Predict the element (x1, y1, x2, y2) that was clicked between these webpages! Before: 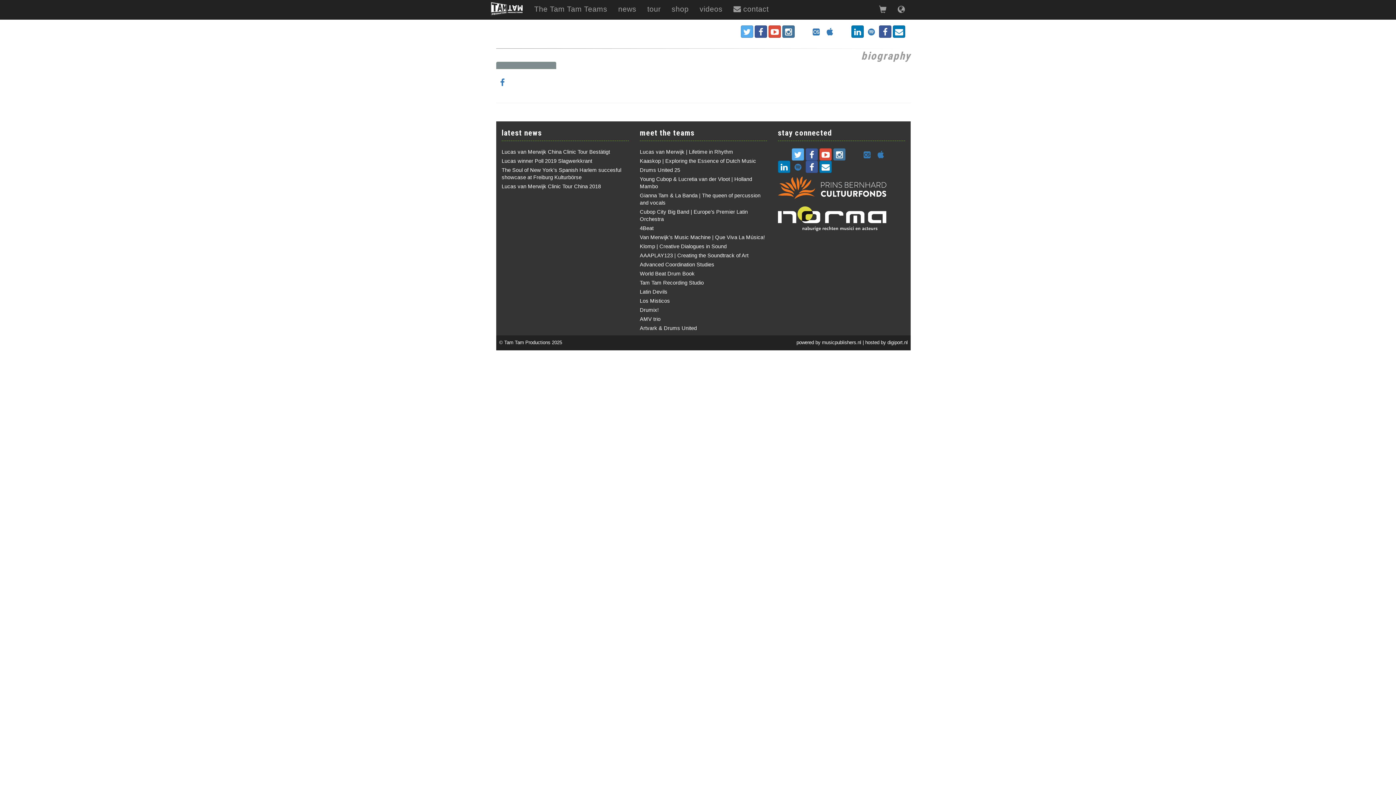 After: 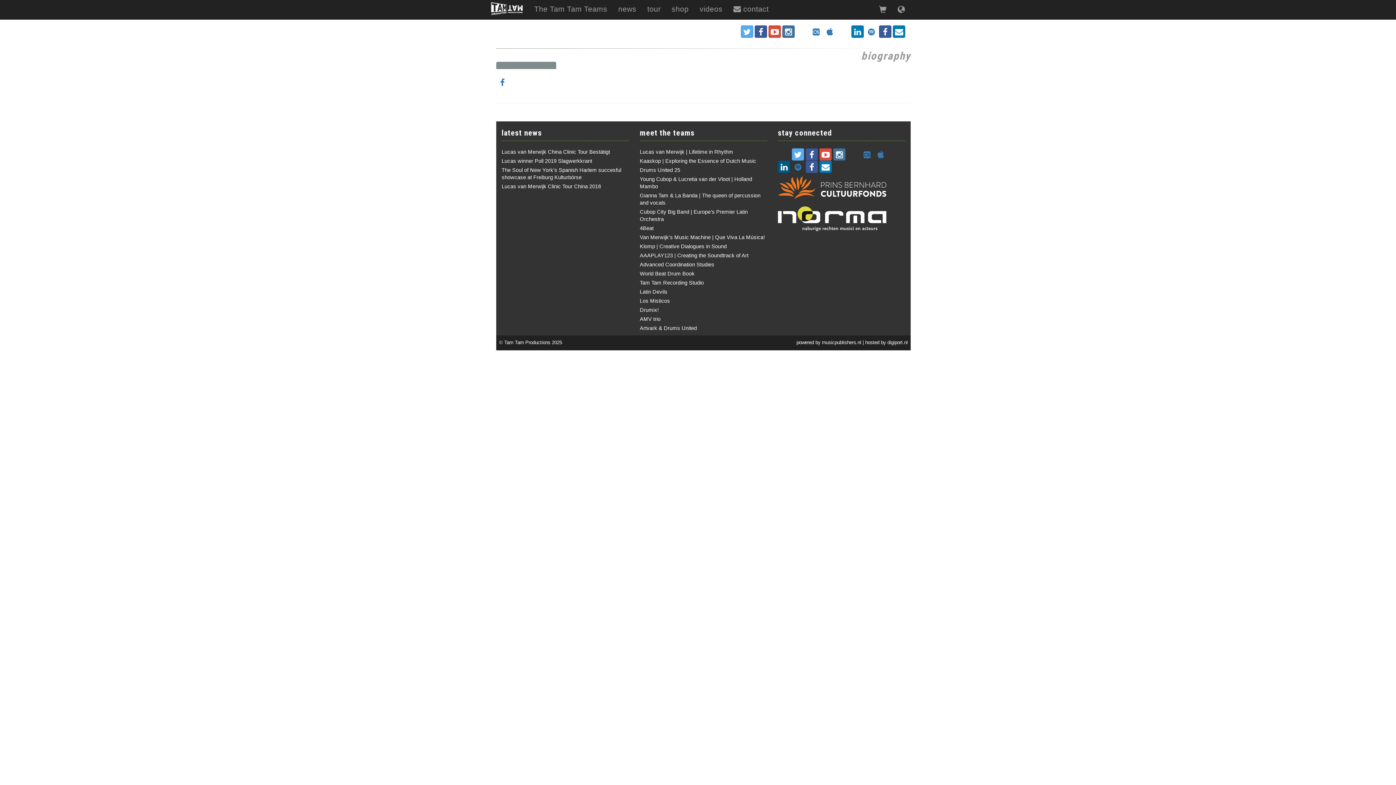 Action: bbox: (778, 160, 790, 173)